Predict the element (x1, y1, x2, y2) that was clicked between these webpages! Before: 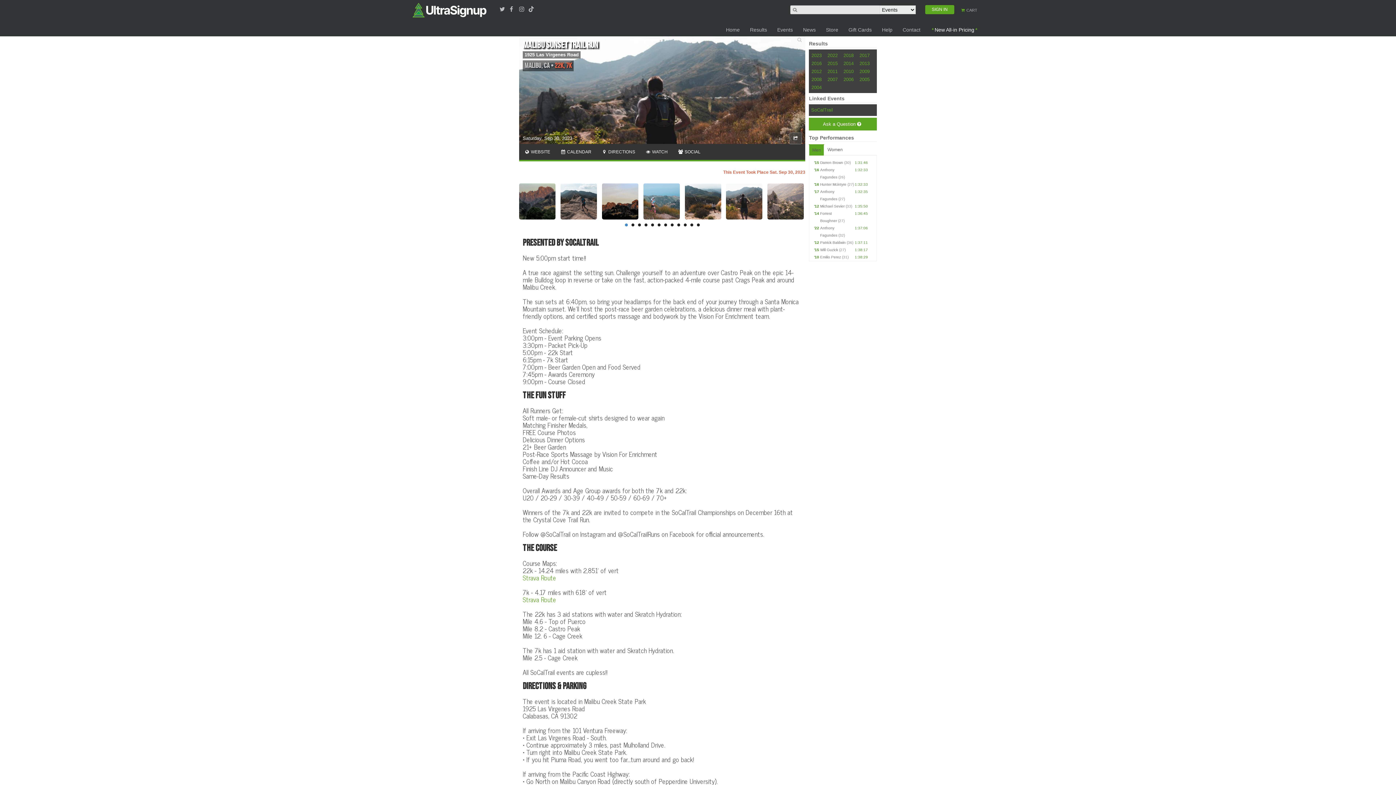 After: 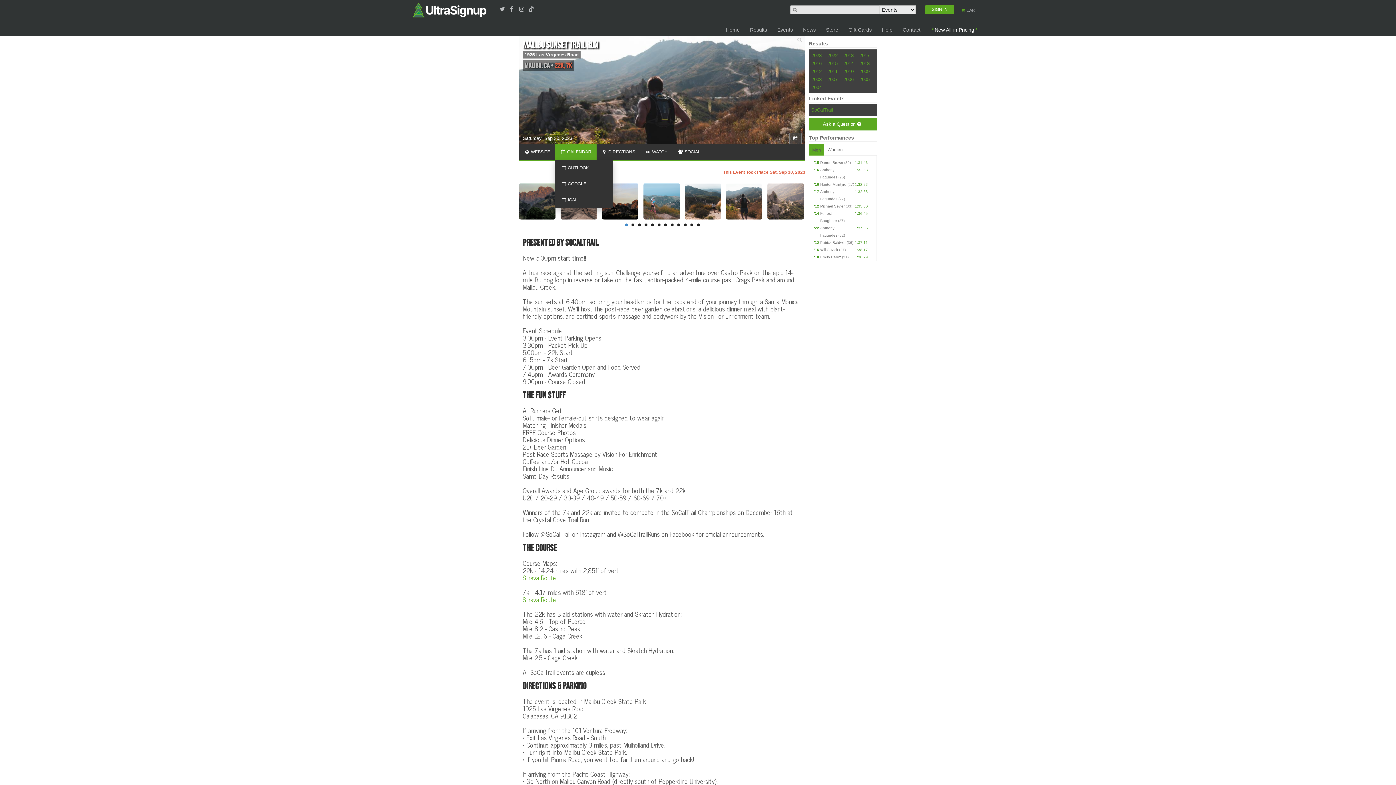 Action: bbox: (555, 143, 596, 159) label:  CALENDAR